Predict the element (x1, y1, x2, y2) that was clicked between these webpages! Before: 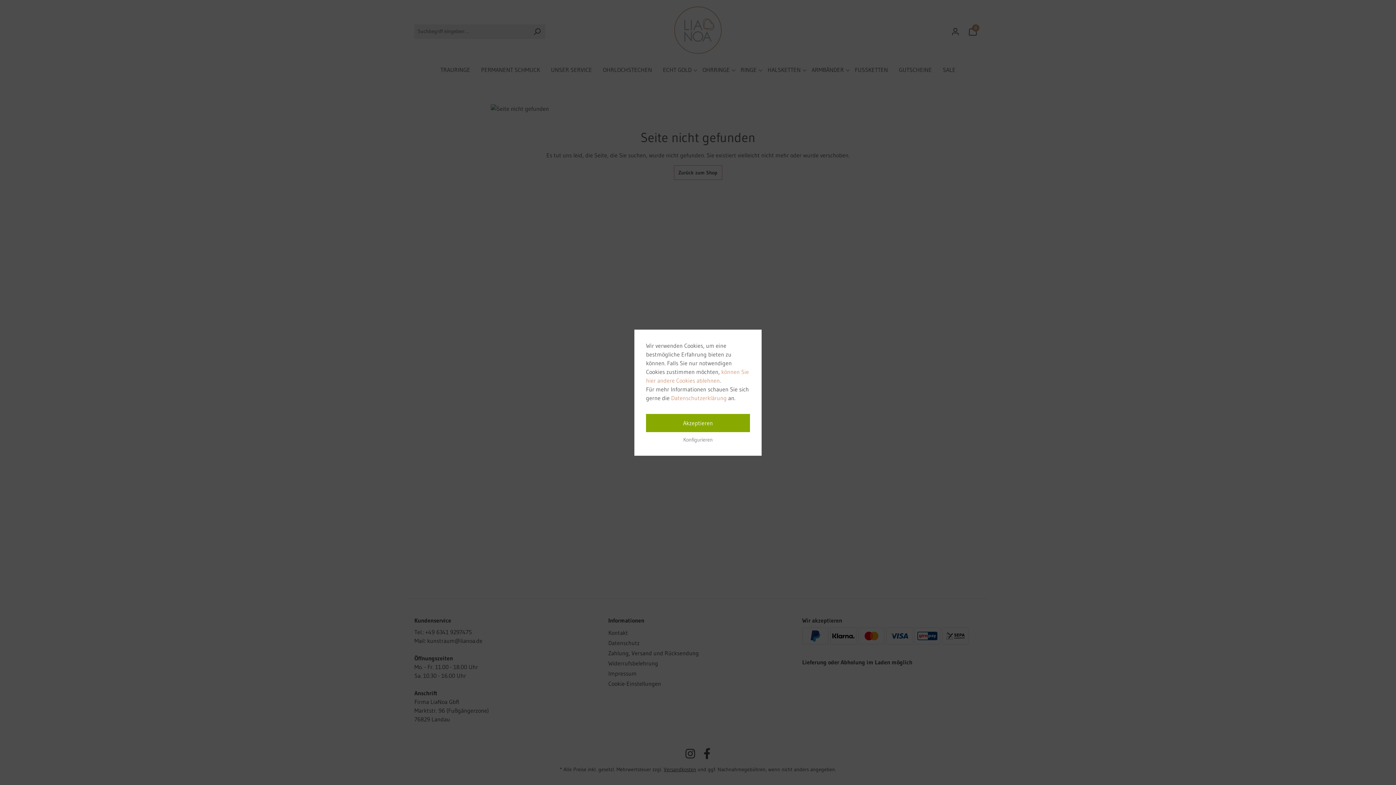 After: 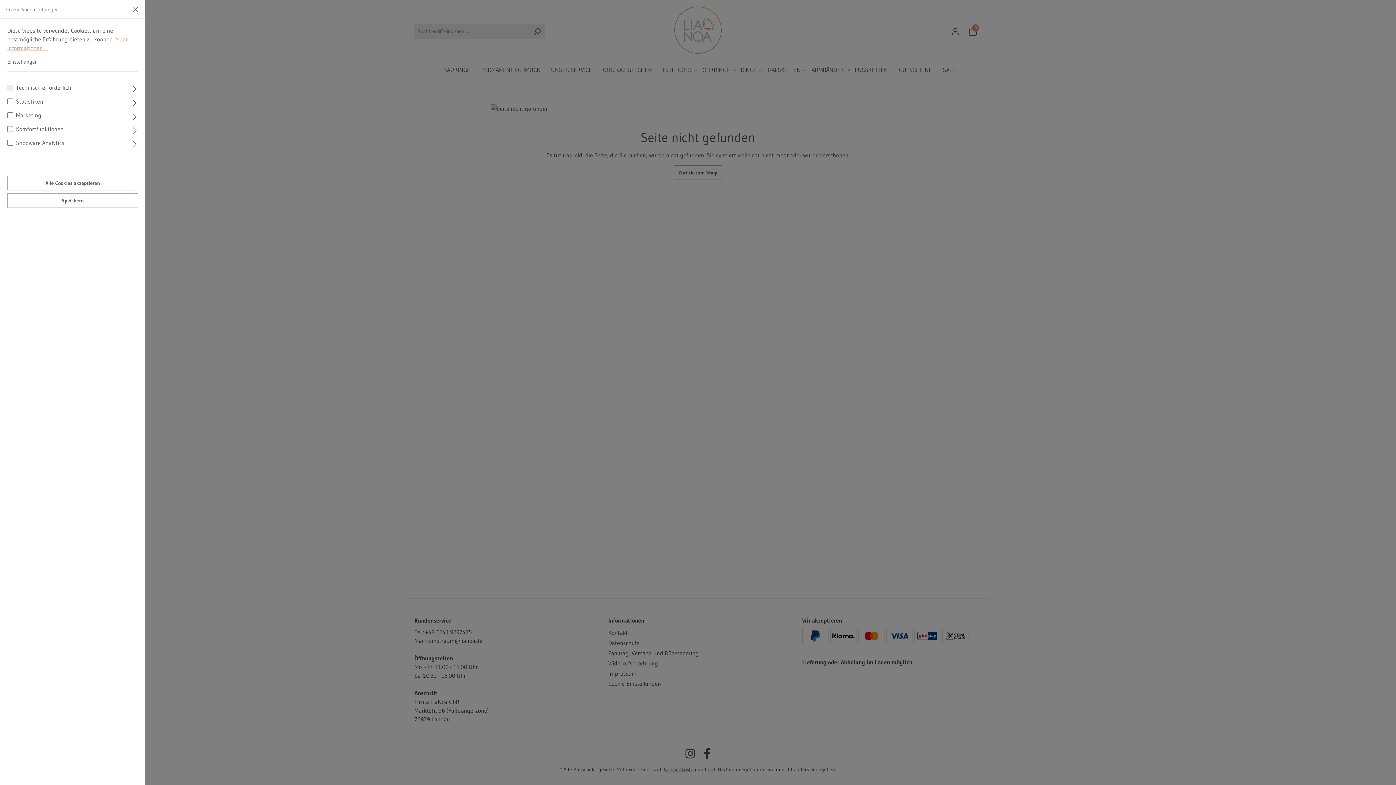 Action: bbox: (683, 435, 712, 444) label: Konfigurieren